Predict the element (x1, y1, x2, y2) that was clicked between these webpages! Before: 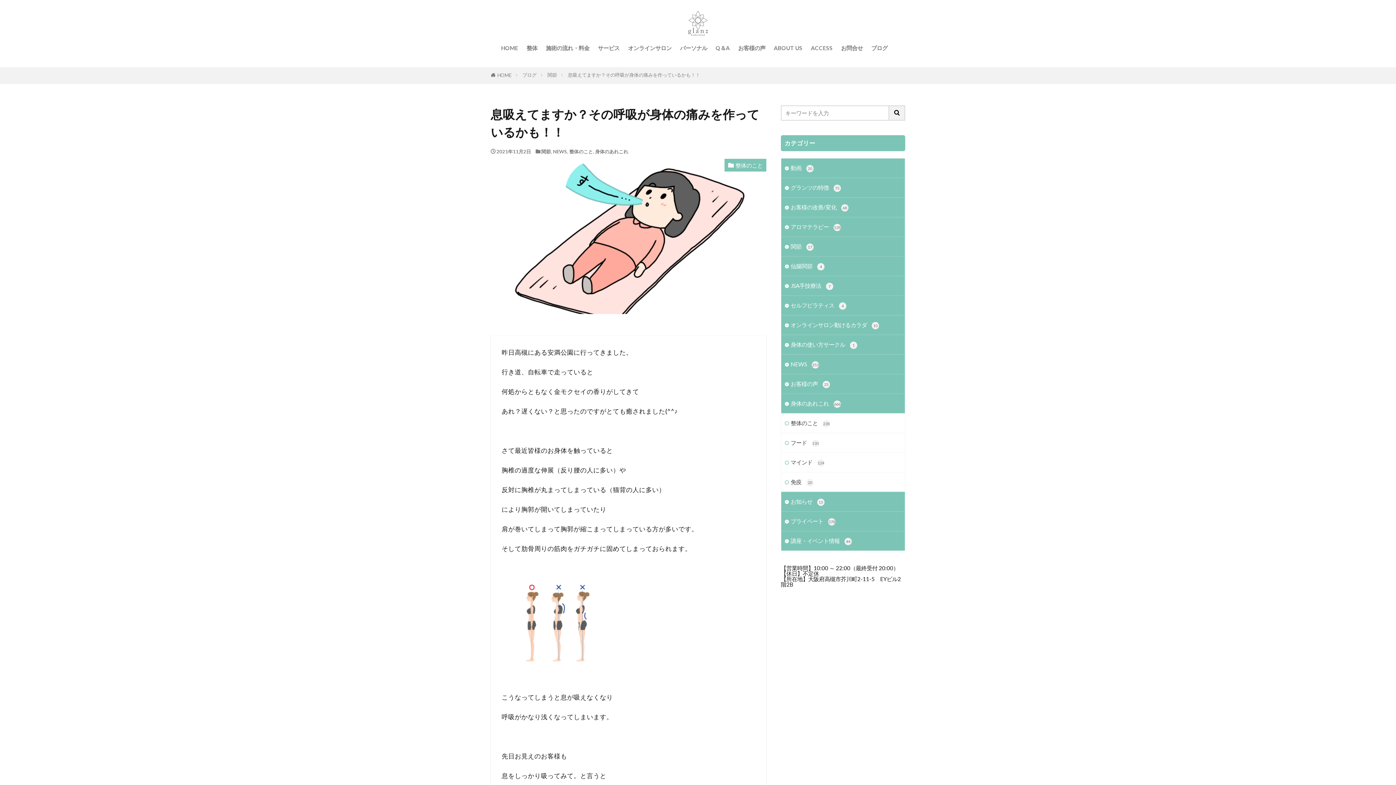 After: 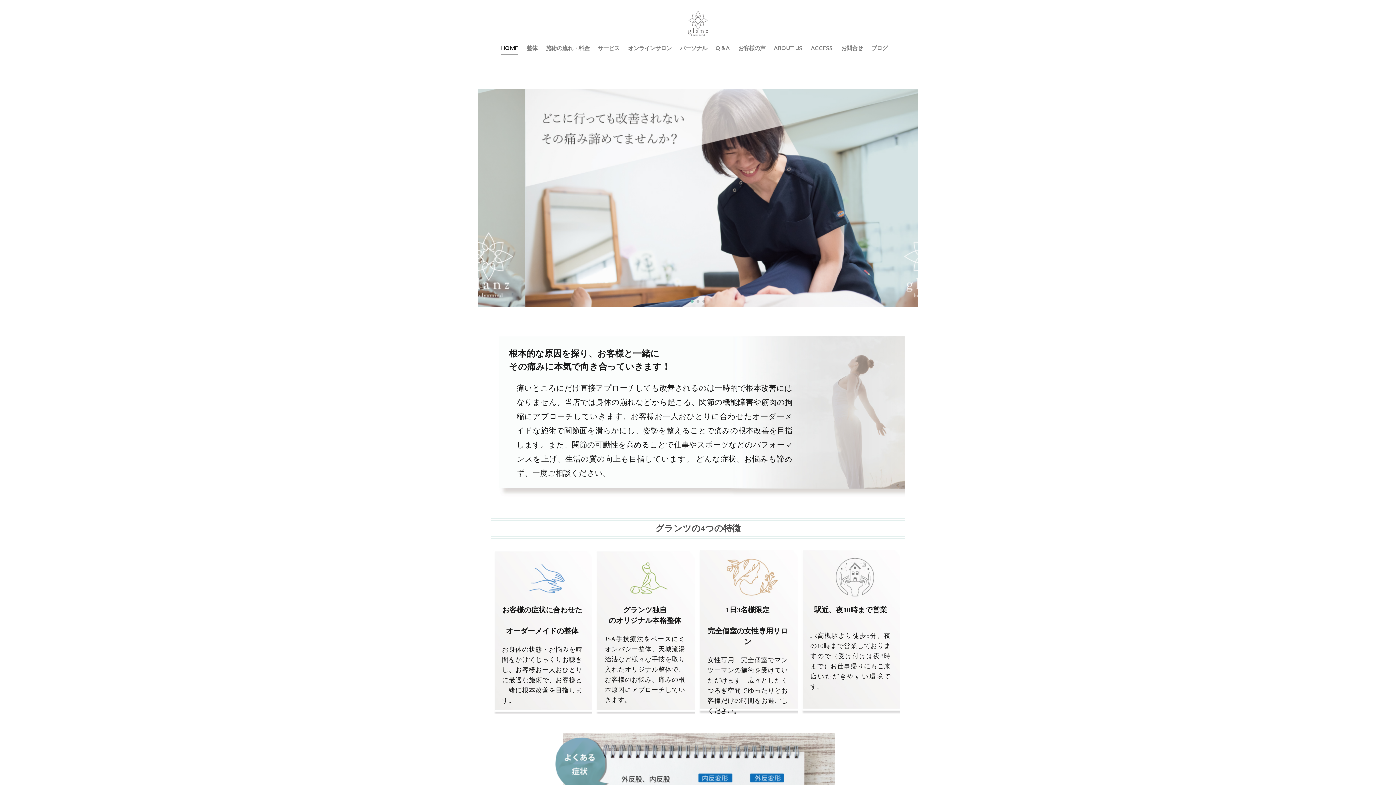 Action: label: HOME bbox: (497, 72, 511, 78)